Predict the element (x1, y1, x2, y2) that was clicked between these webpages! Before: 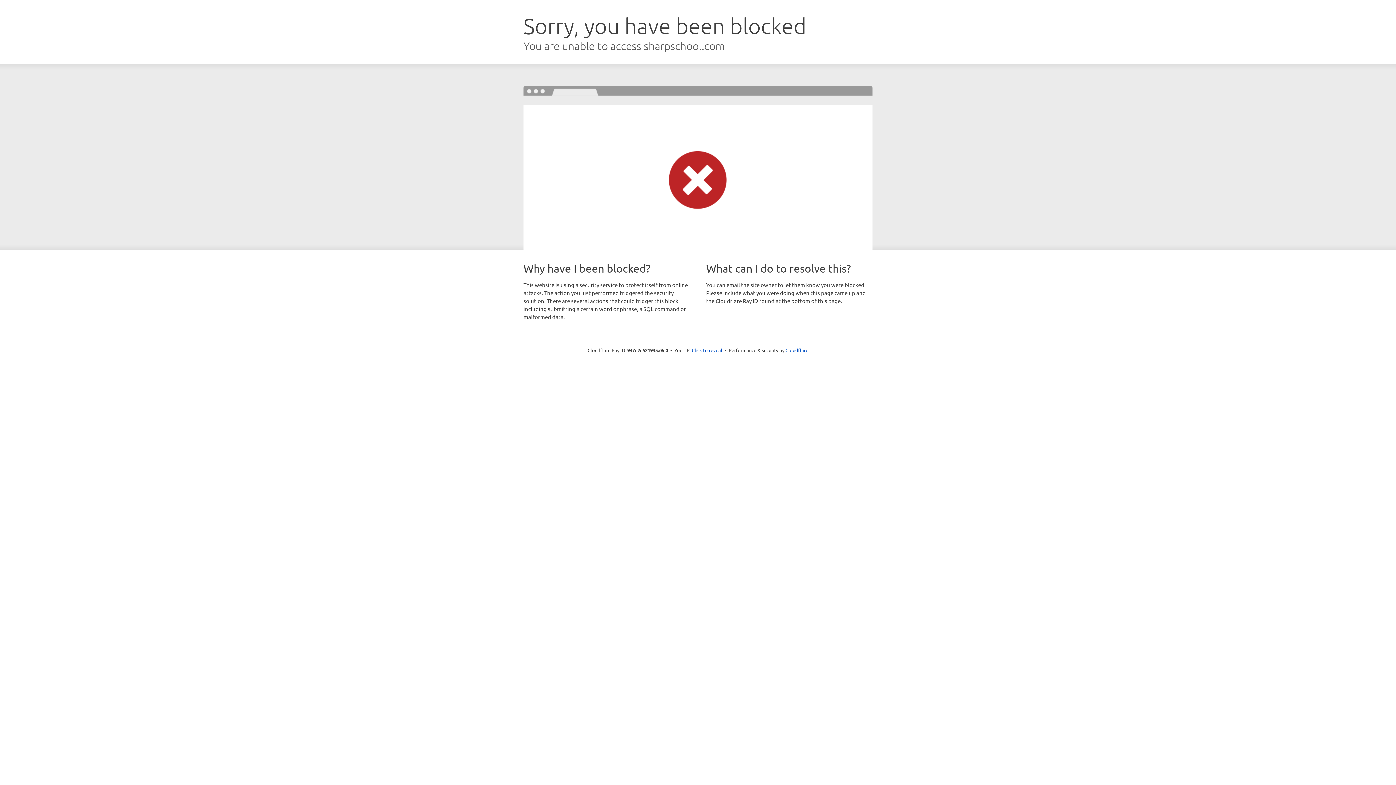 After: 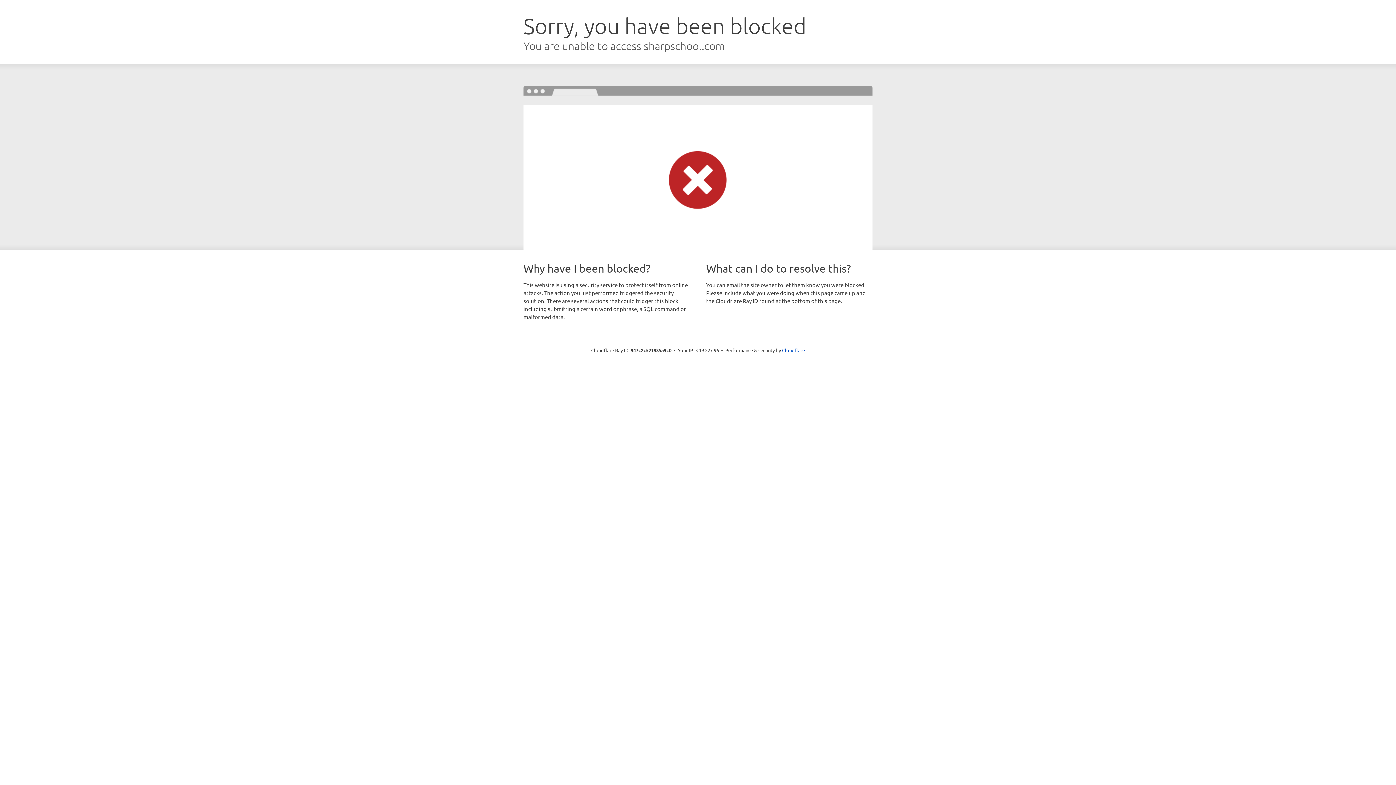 Action: label: Click to reveal bbox: (692, 346, 722, 353)